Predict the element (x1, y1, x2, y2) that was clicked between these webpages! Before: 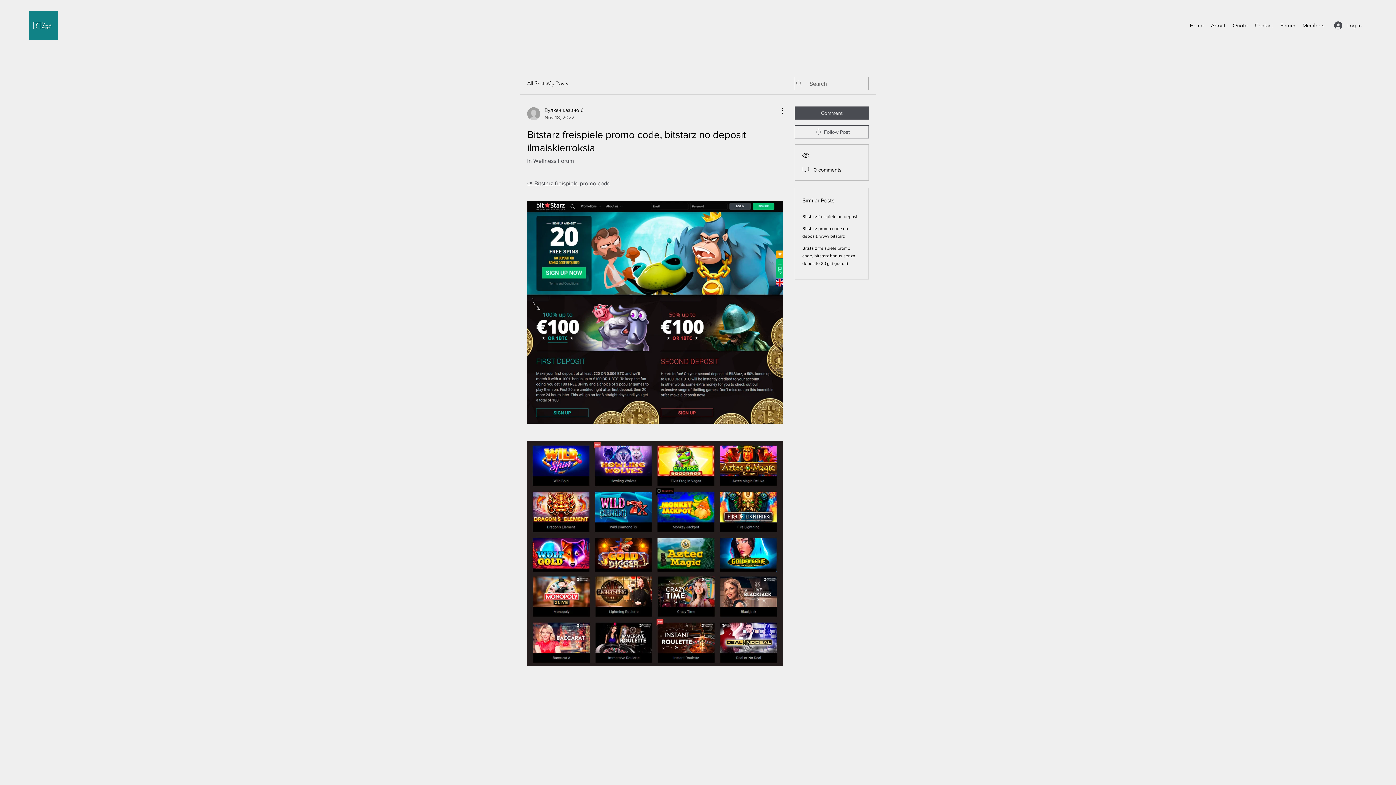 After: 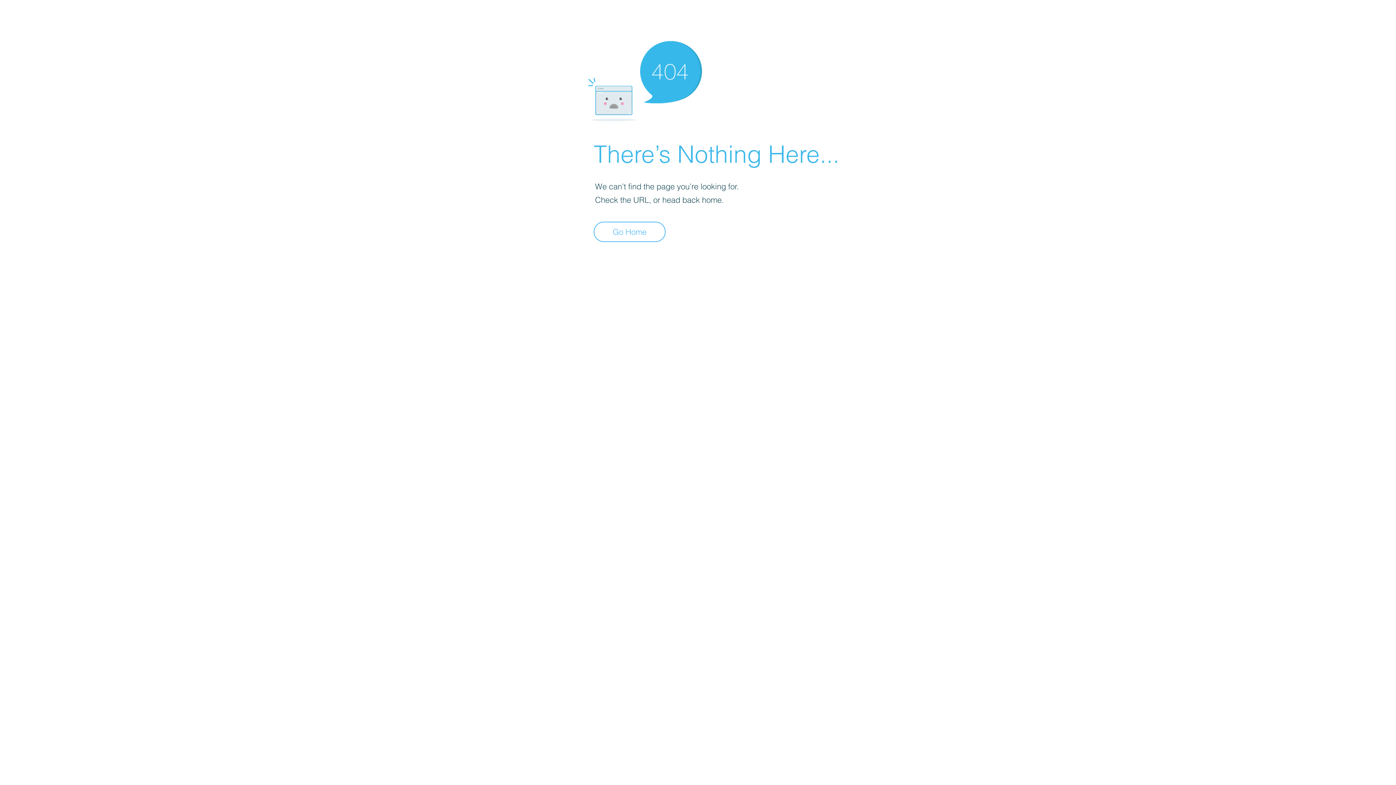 Action: label: Вулкан казино 6
Nov 18, 2022 bbox: (527, 106, 583, 121)